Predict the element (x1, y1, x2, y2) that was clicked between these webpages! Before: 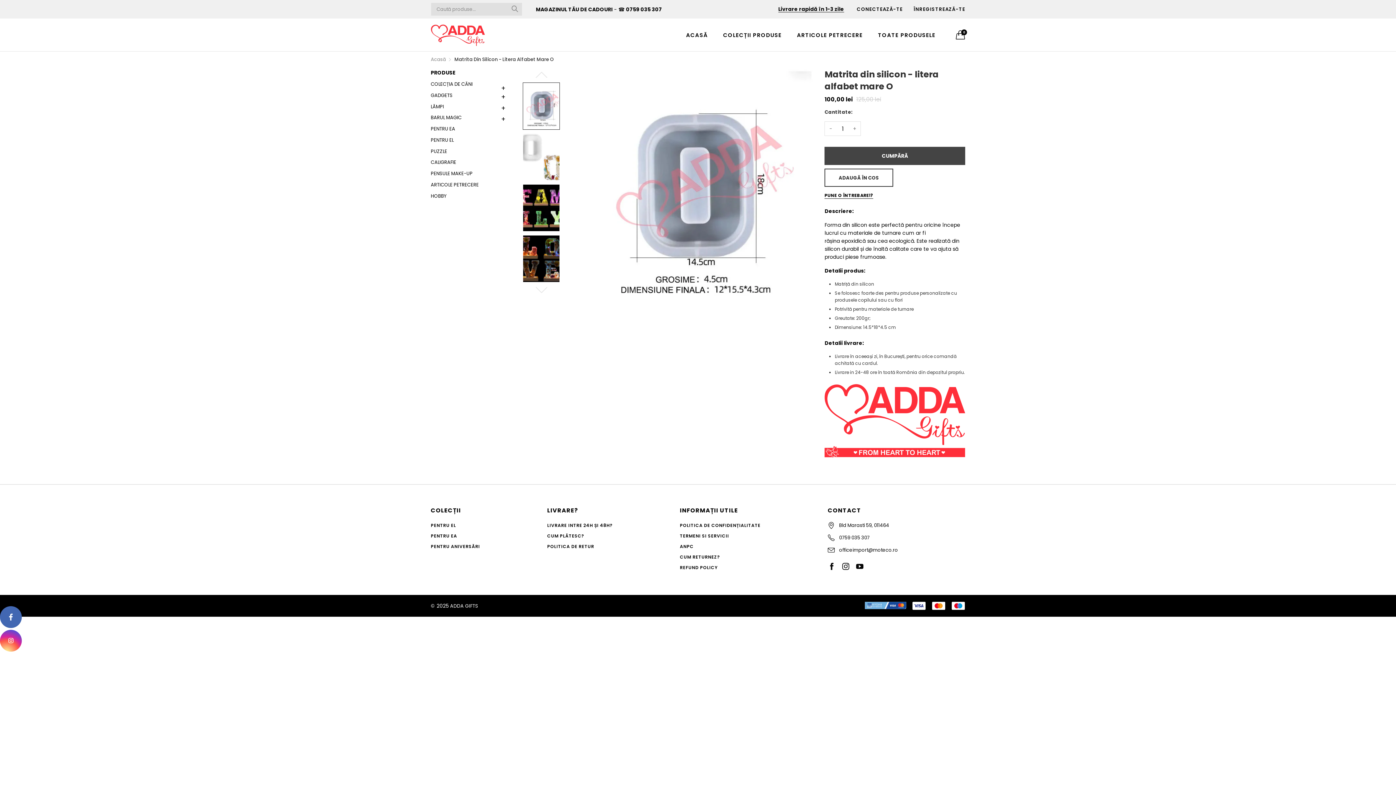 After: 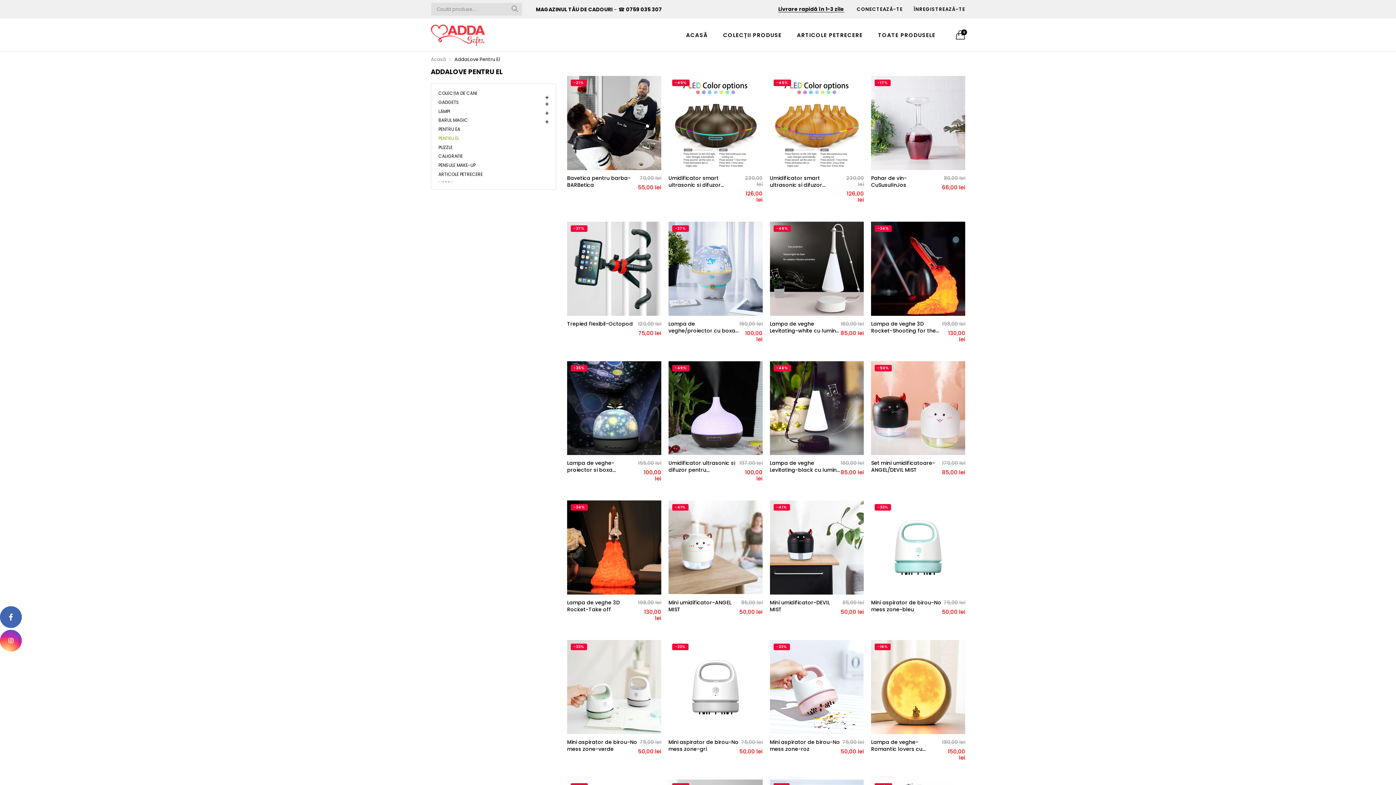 Action: bbox: (430, 135, 510, 144) label: PENTRU EL